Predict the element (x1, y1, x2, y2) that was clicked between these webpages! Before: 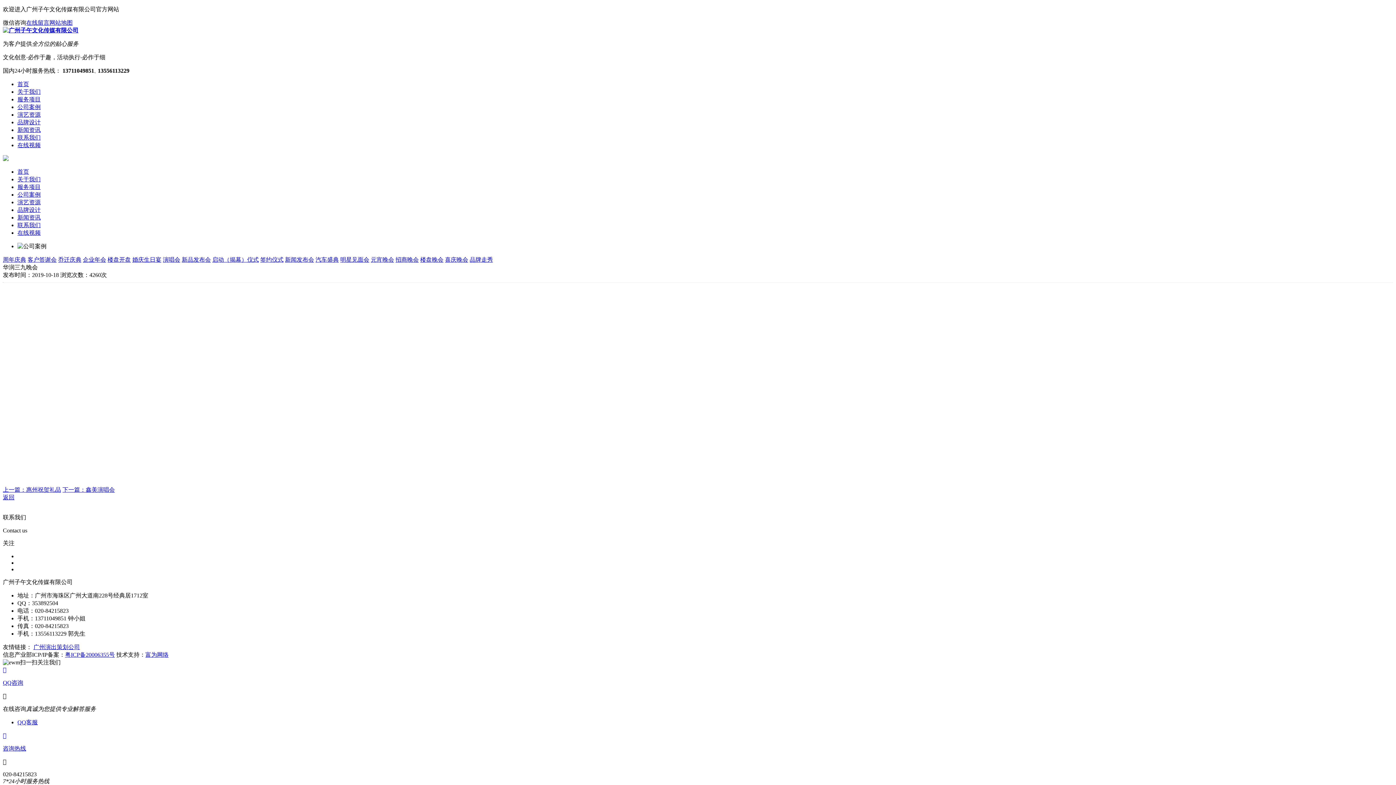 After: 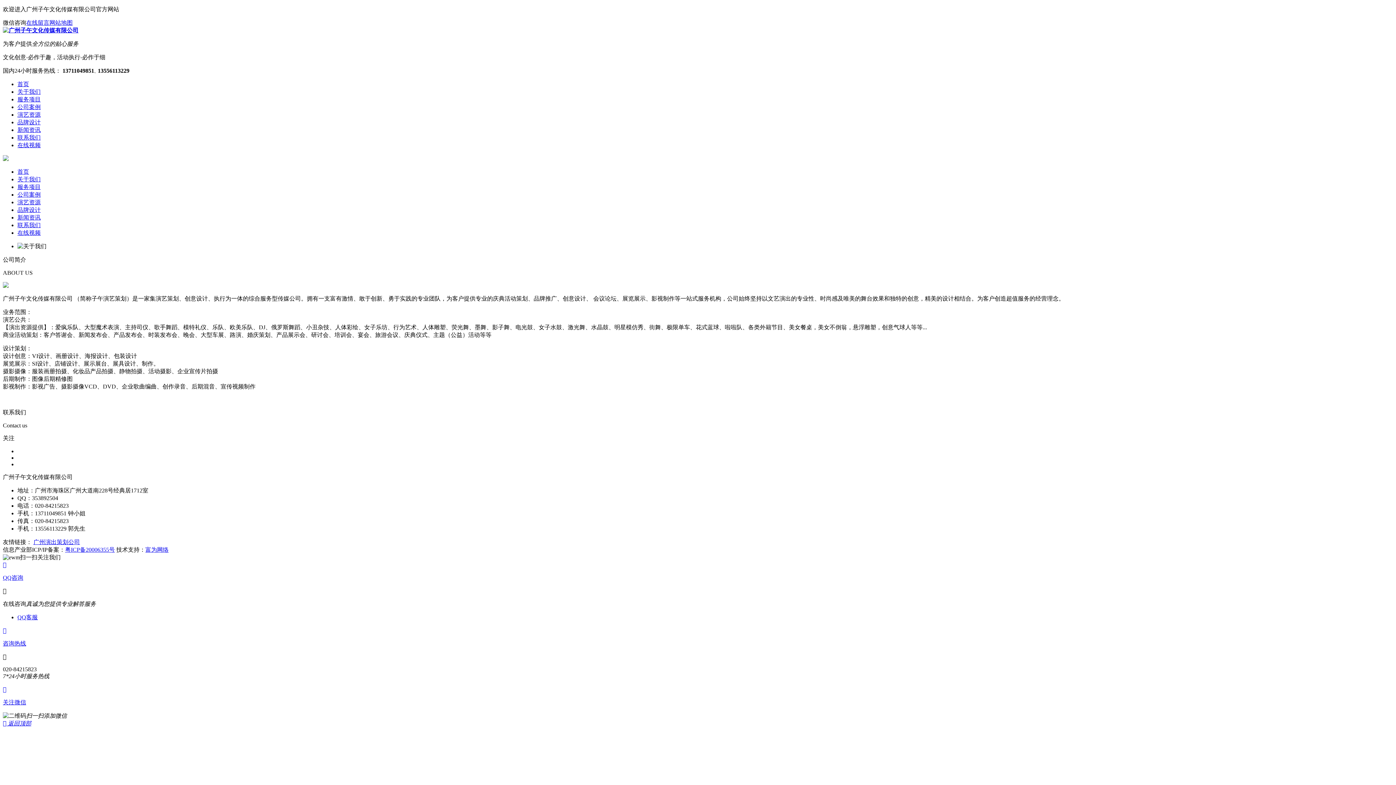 Action: bbox: (17, 88, 40, 94) label: 关于我们